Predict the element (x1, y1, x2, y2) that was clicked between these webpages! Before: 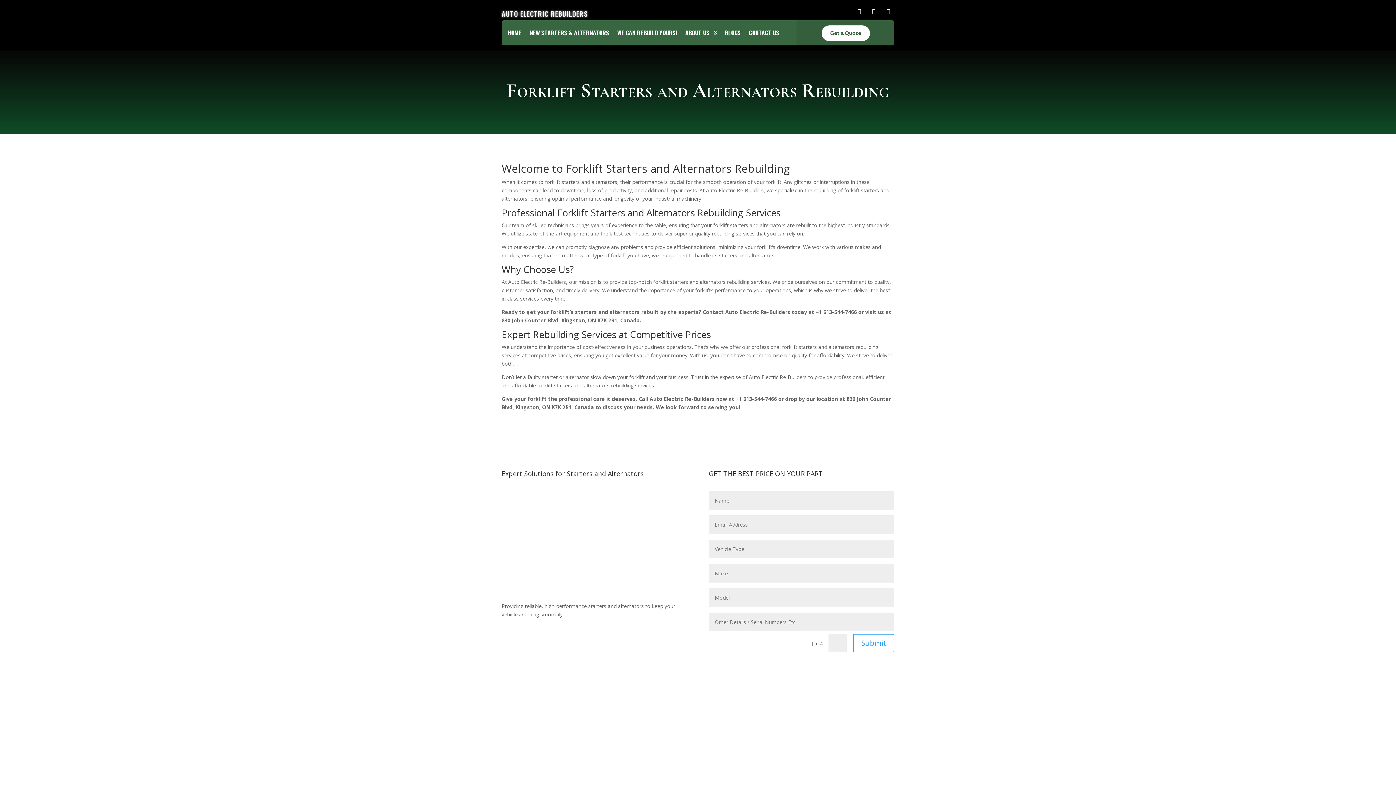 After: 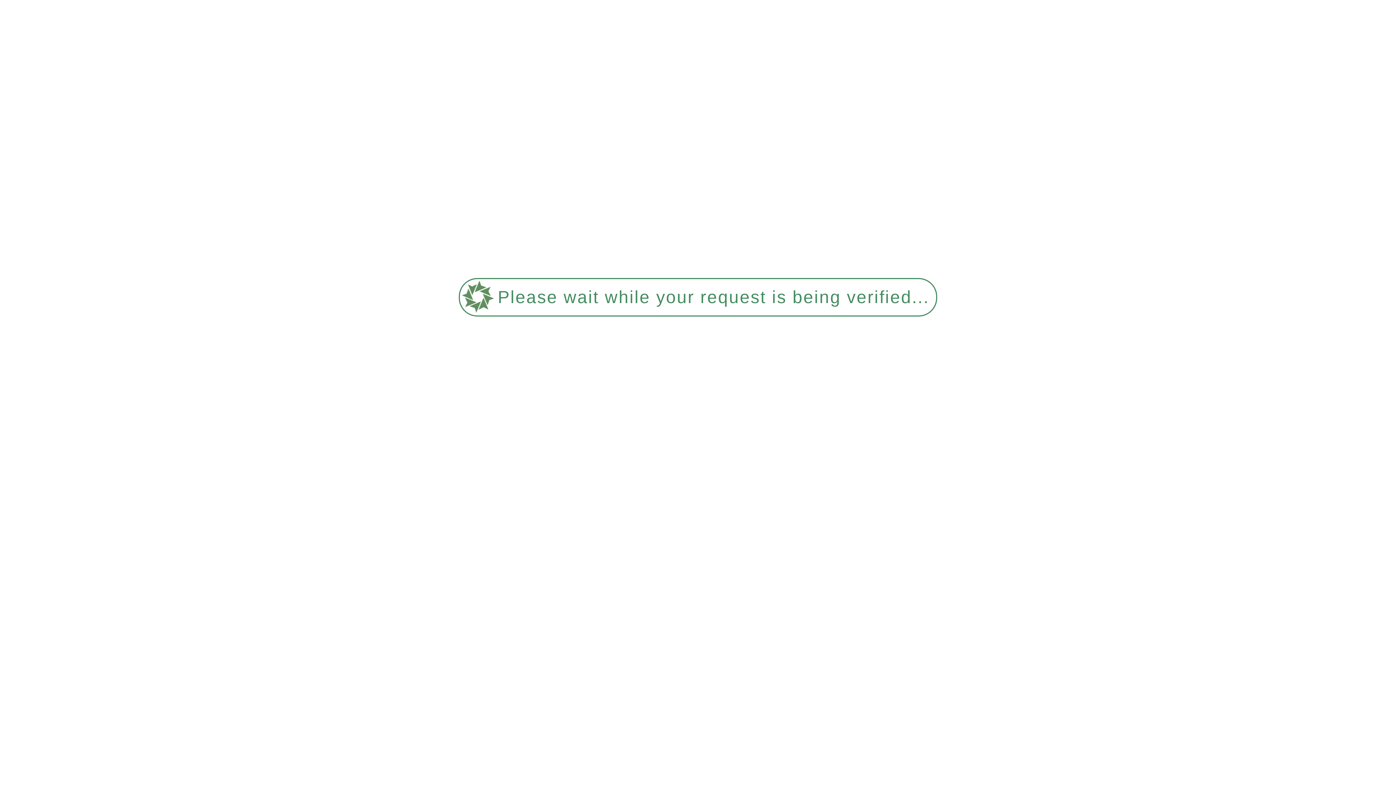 Action: bbox: (725, 30, 741, 38) label: BLOGS